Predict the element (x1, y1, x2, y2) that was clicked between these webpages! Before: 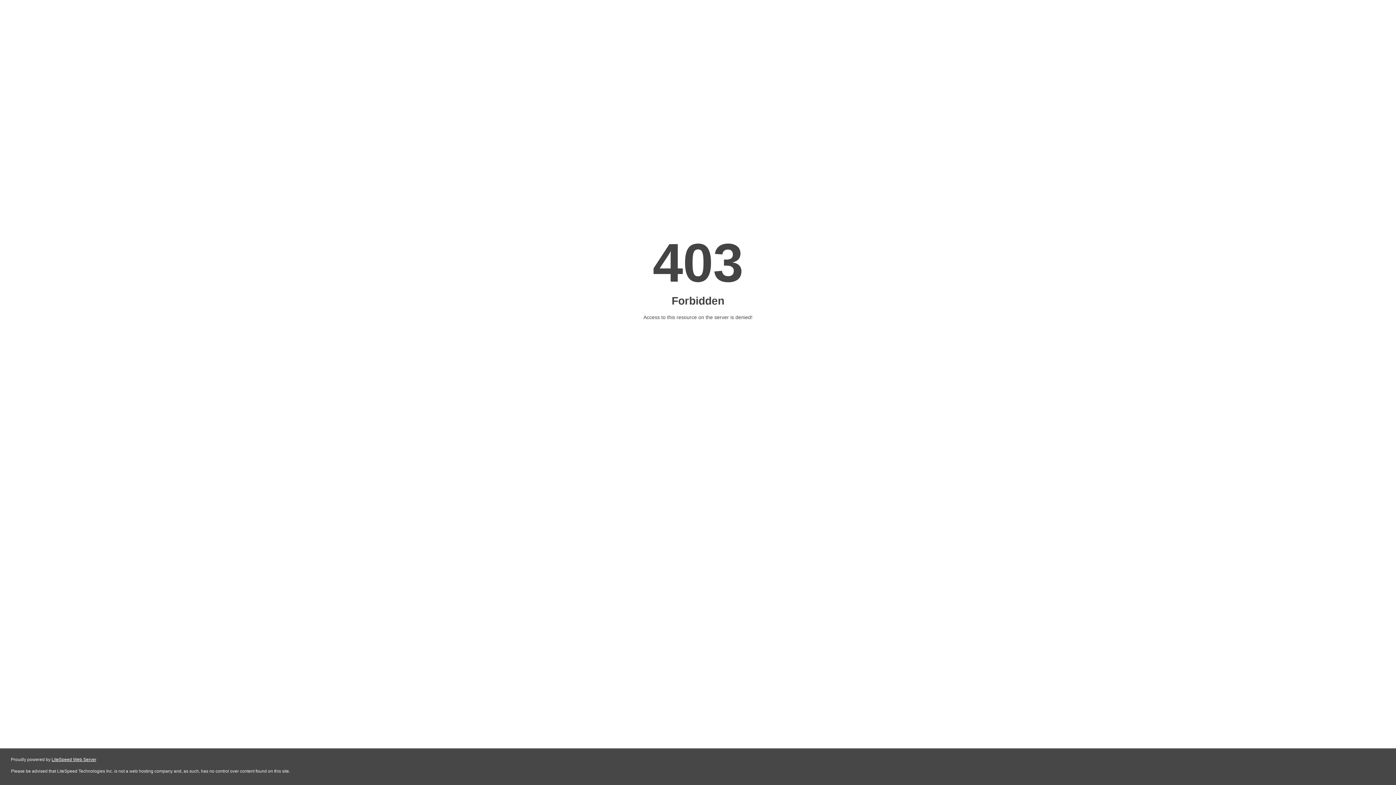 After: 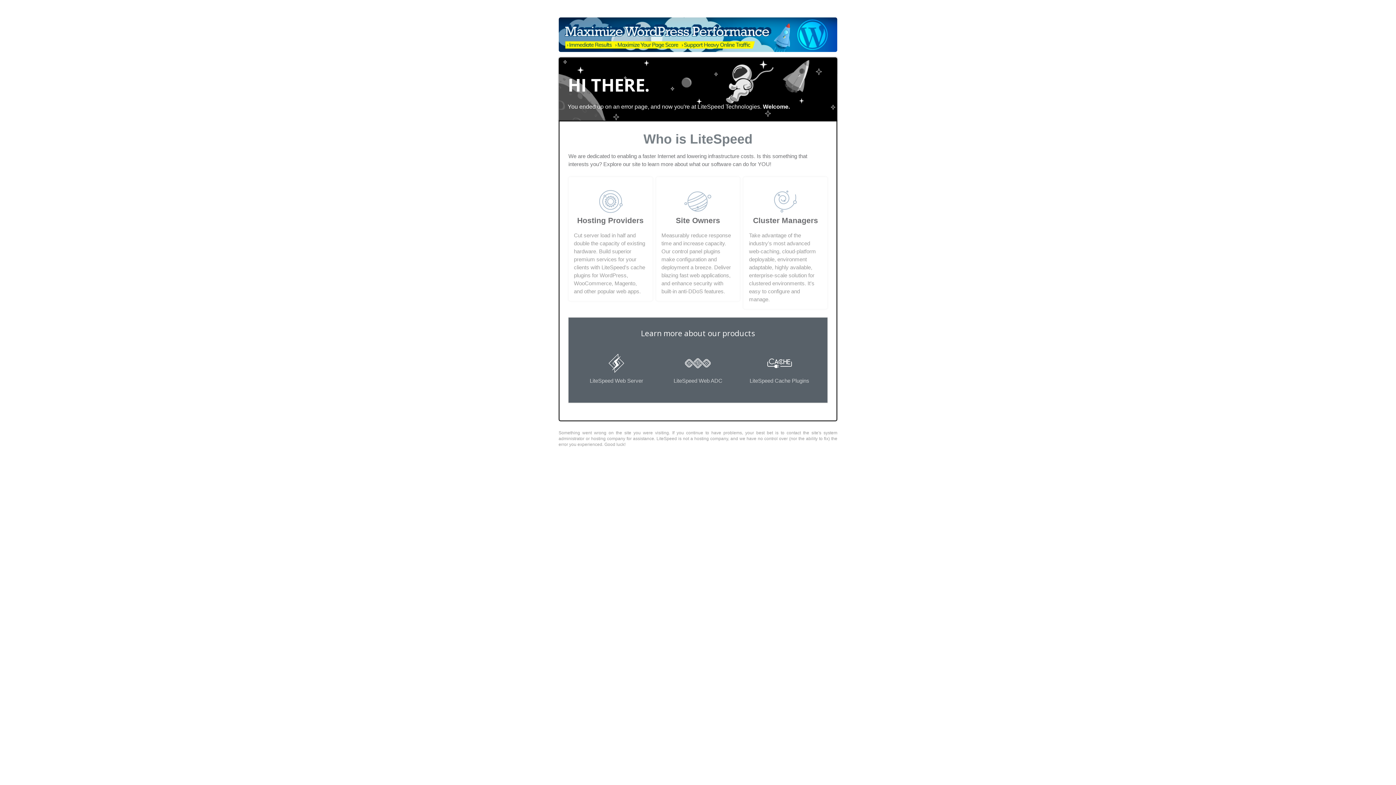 Action: label: LiteSpeed Web Server bbox: (51, 757, 96, 762)